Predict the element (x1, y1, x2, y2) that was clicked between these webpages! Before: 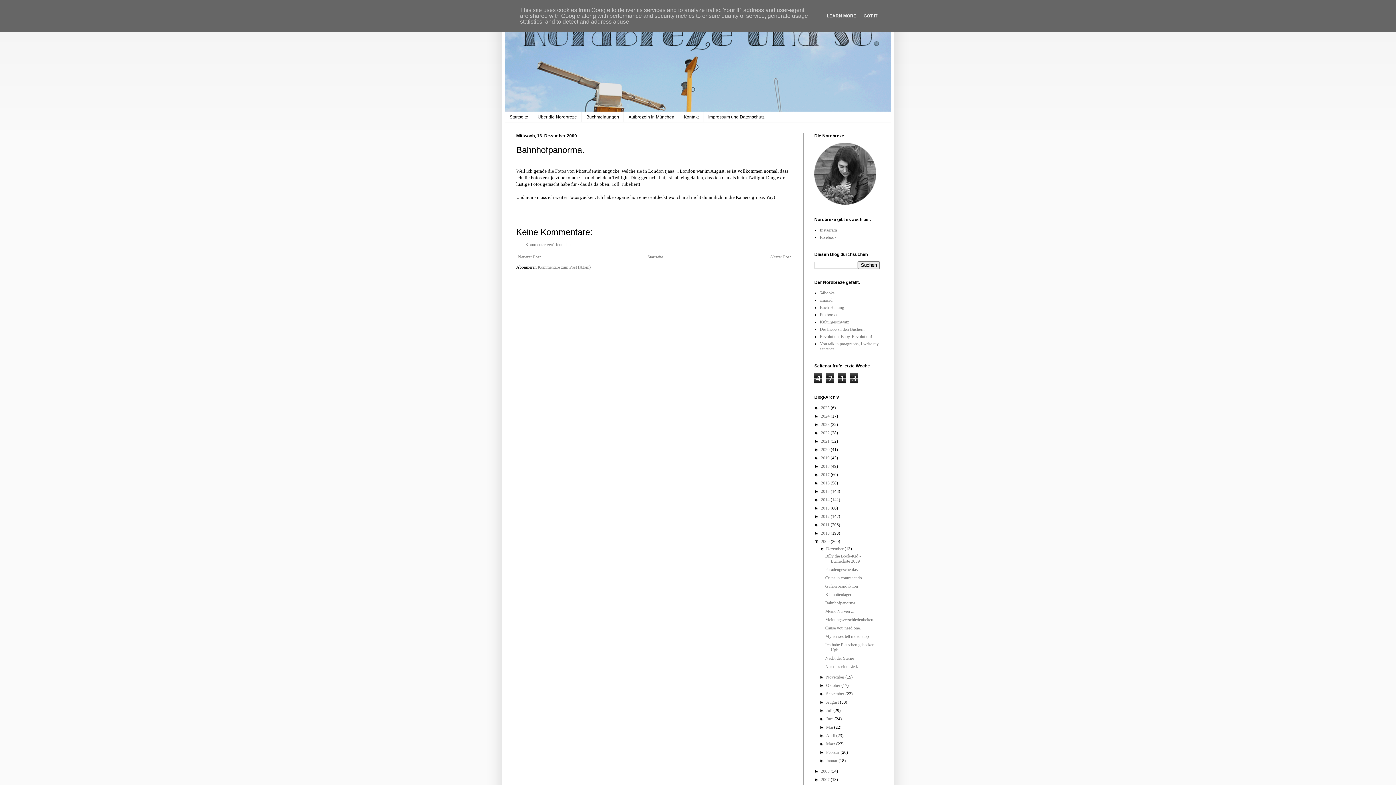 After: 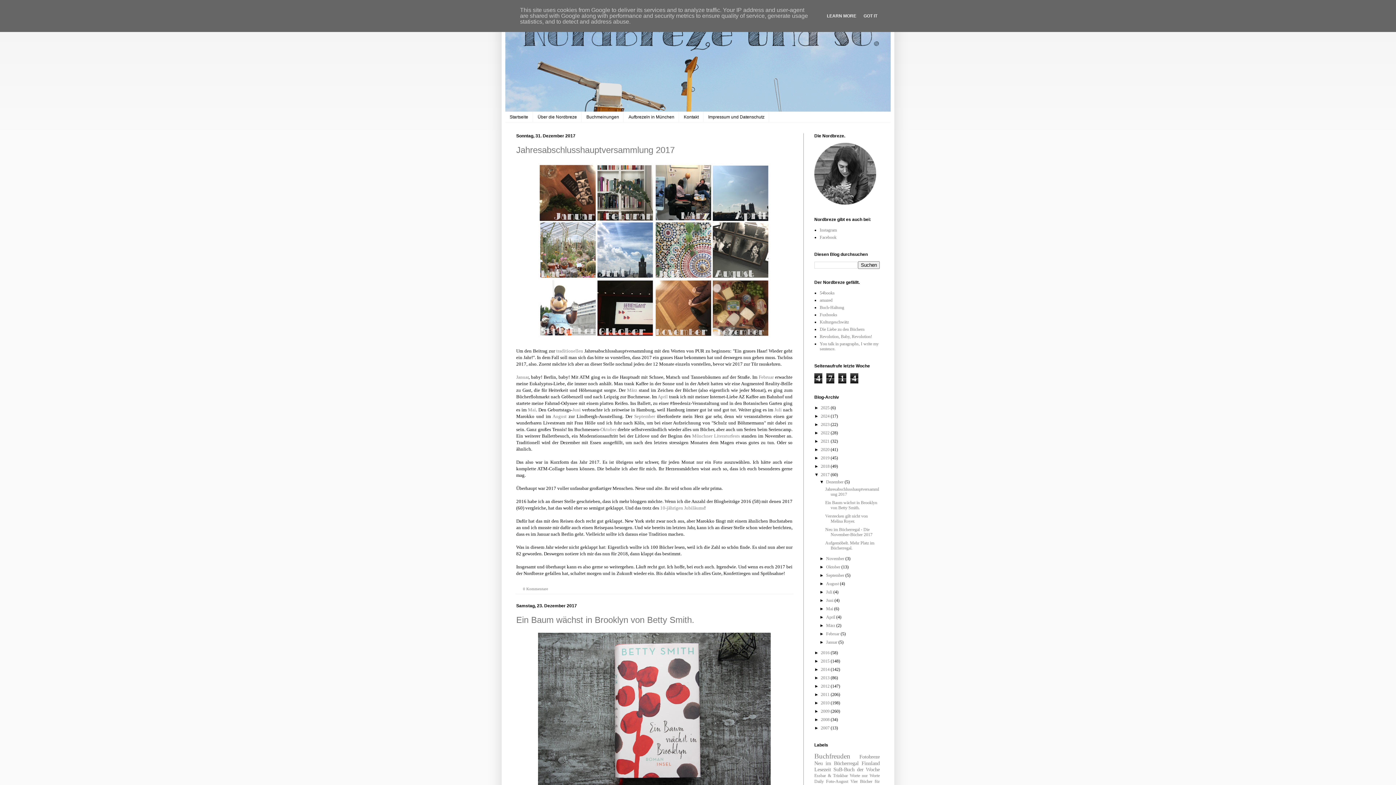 Action: bbox: (821, 472, 830, 477) label: 2017 